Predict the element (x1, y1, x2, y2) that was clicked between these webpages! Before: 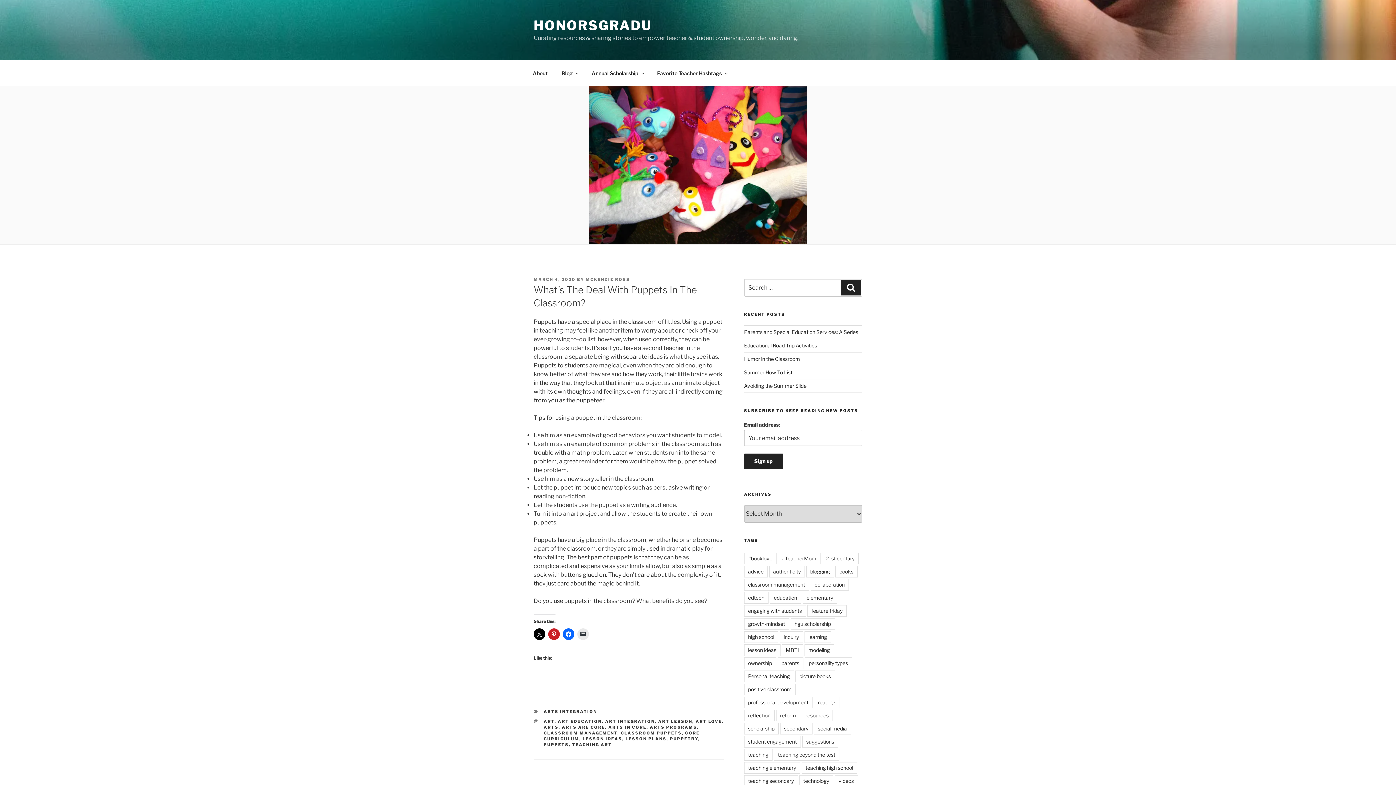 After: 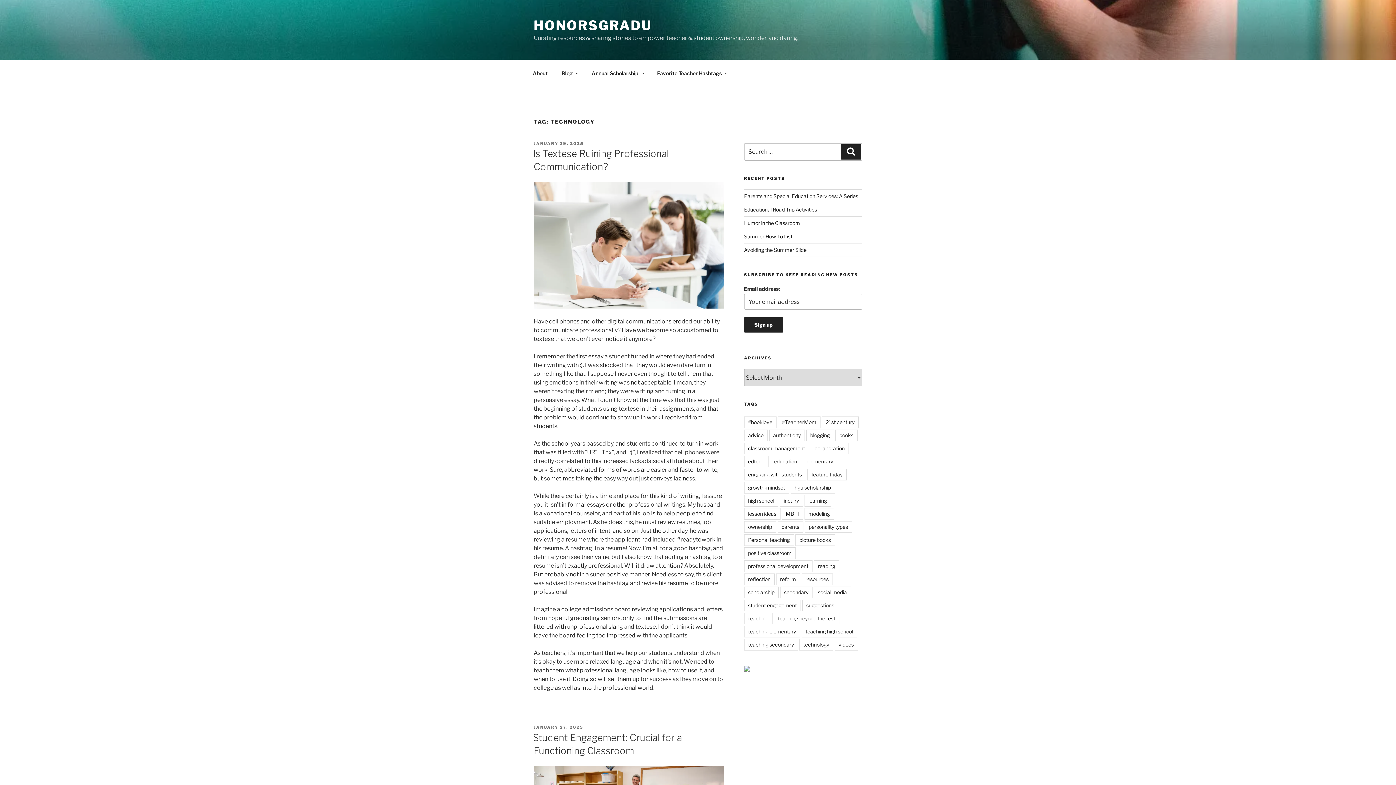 Action: bbox: (799, 775, 833, 787) label: technology